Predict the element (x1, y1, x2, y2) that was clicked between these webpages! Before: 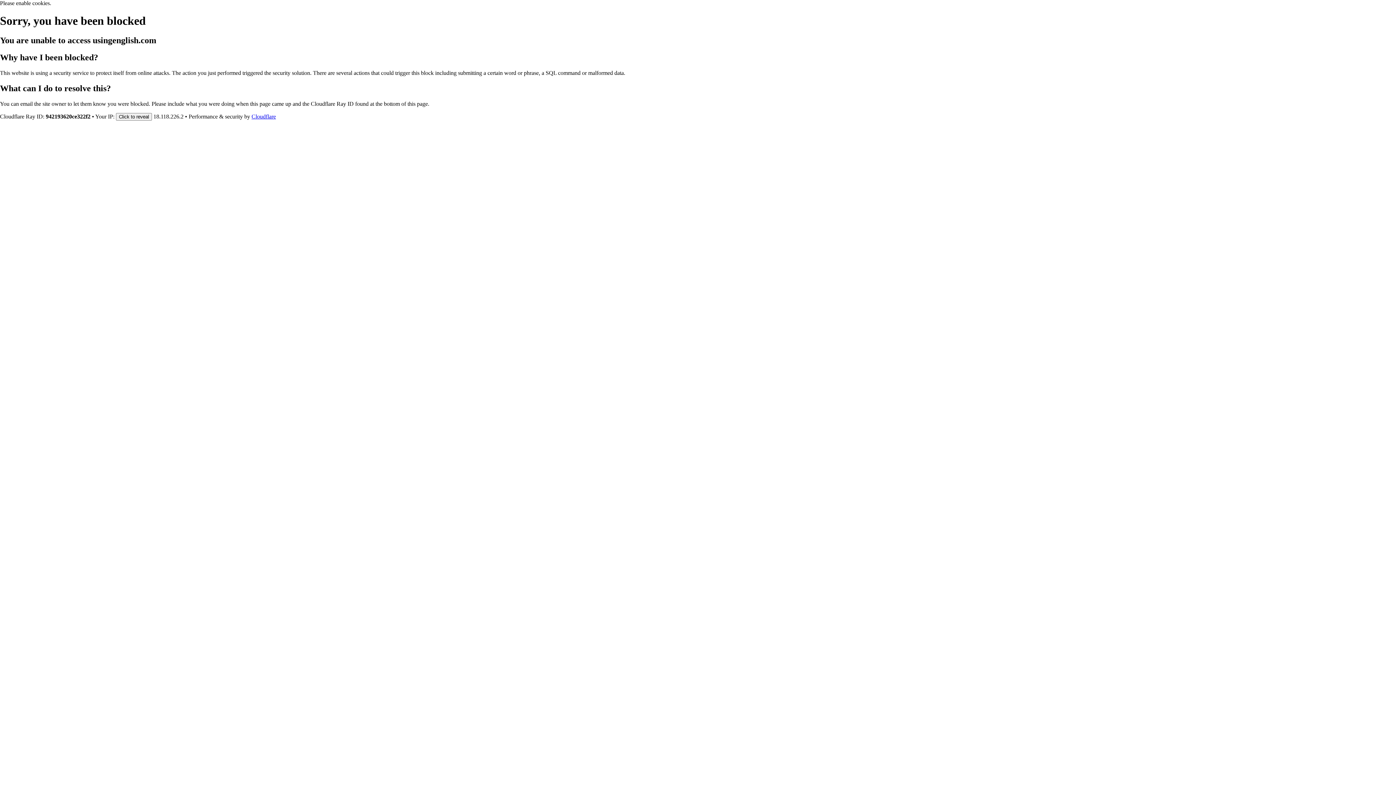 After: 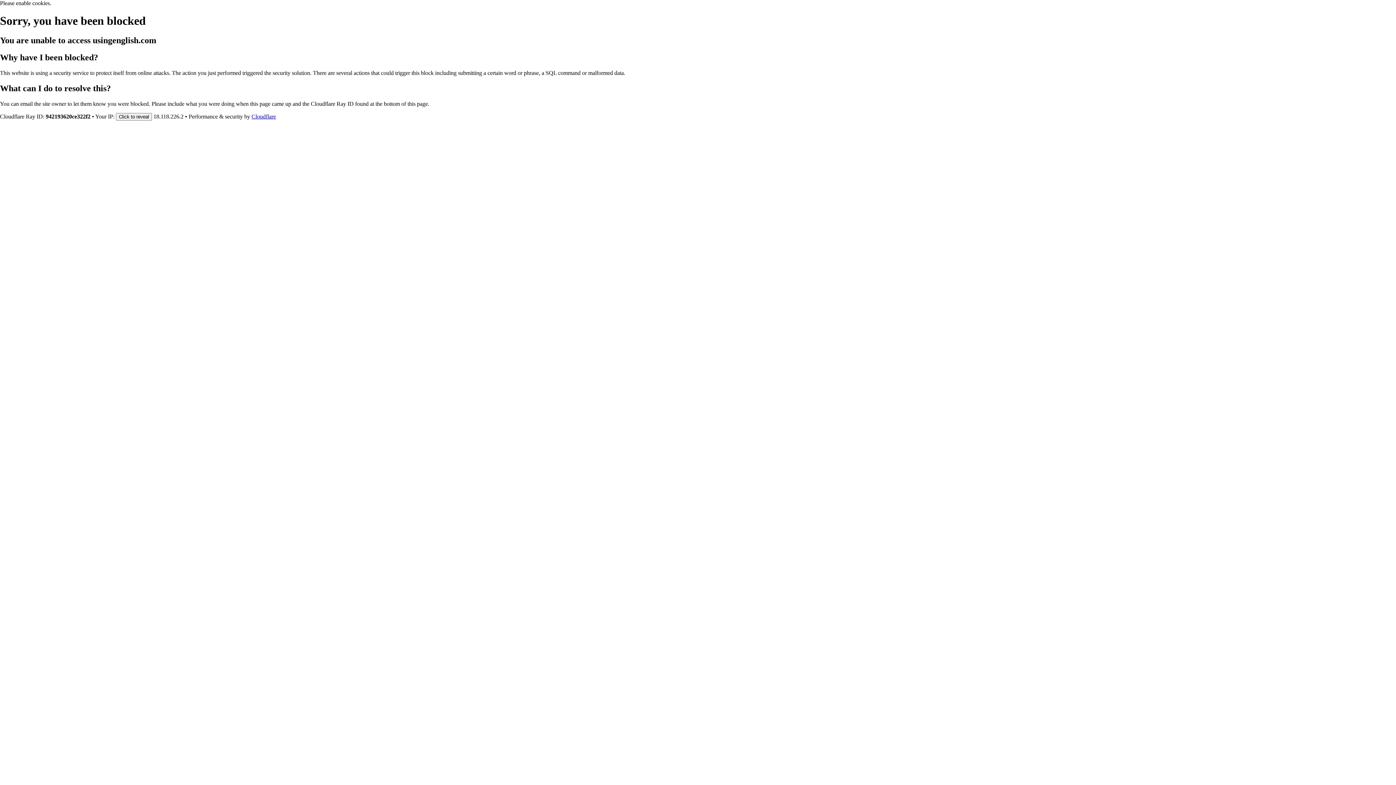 Action: bbox: (251, 113, 276, 119) label: Cloudflare